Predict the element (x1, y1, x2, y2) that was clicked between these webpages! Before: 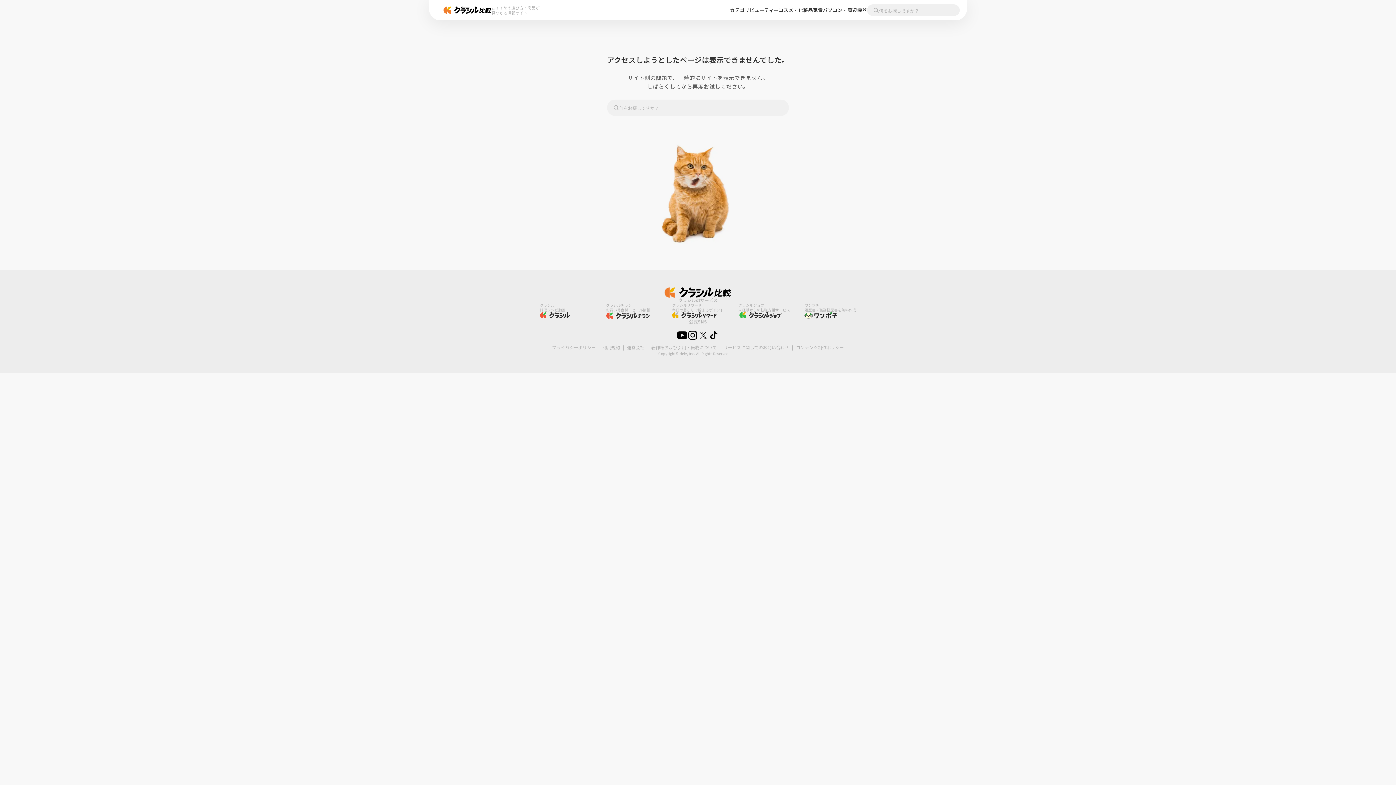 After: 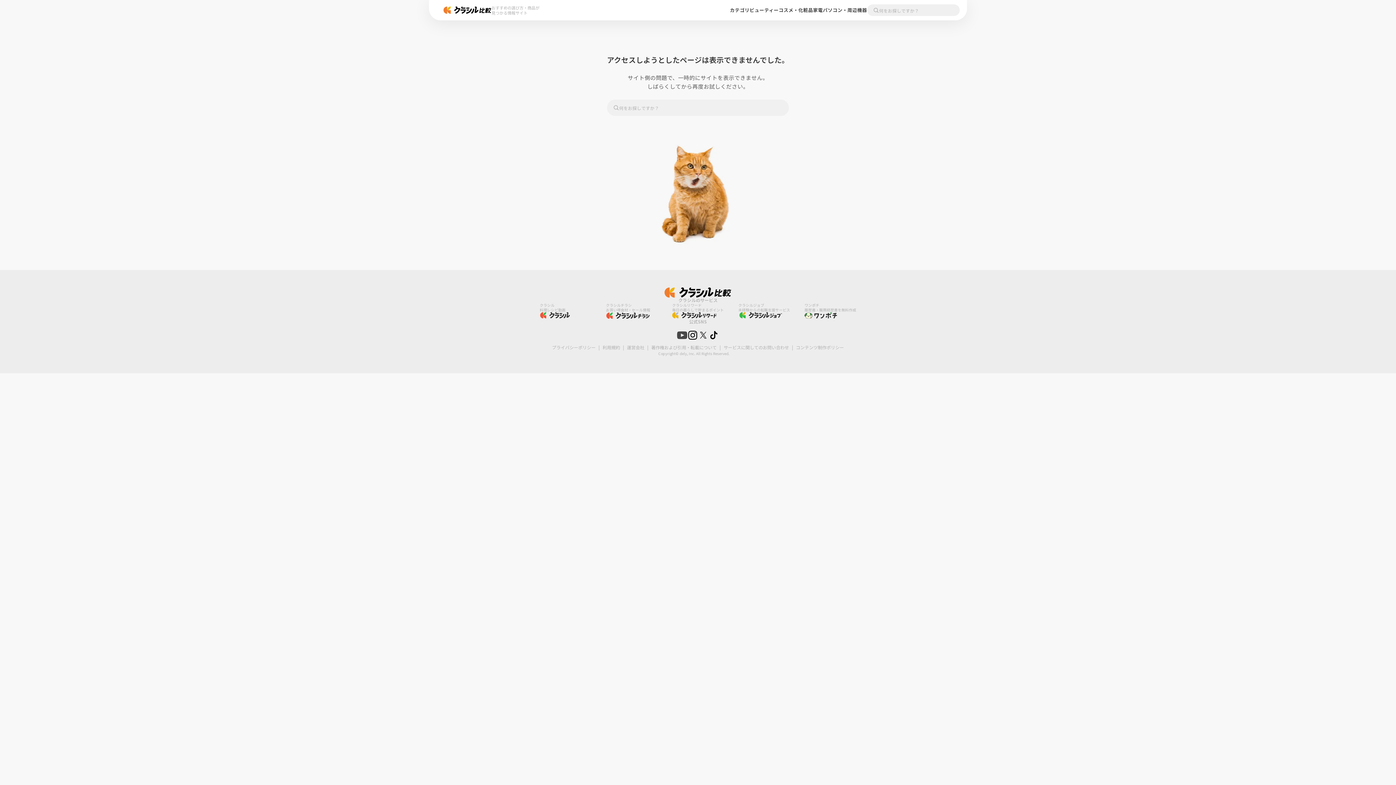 Action: bbox: (677, 330, 687, 342)